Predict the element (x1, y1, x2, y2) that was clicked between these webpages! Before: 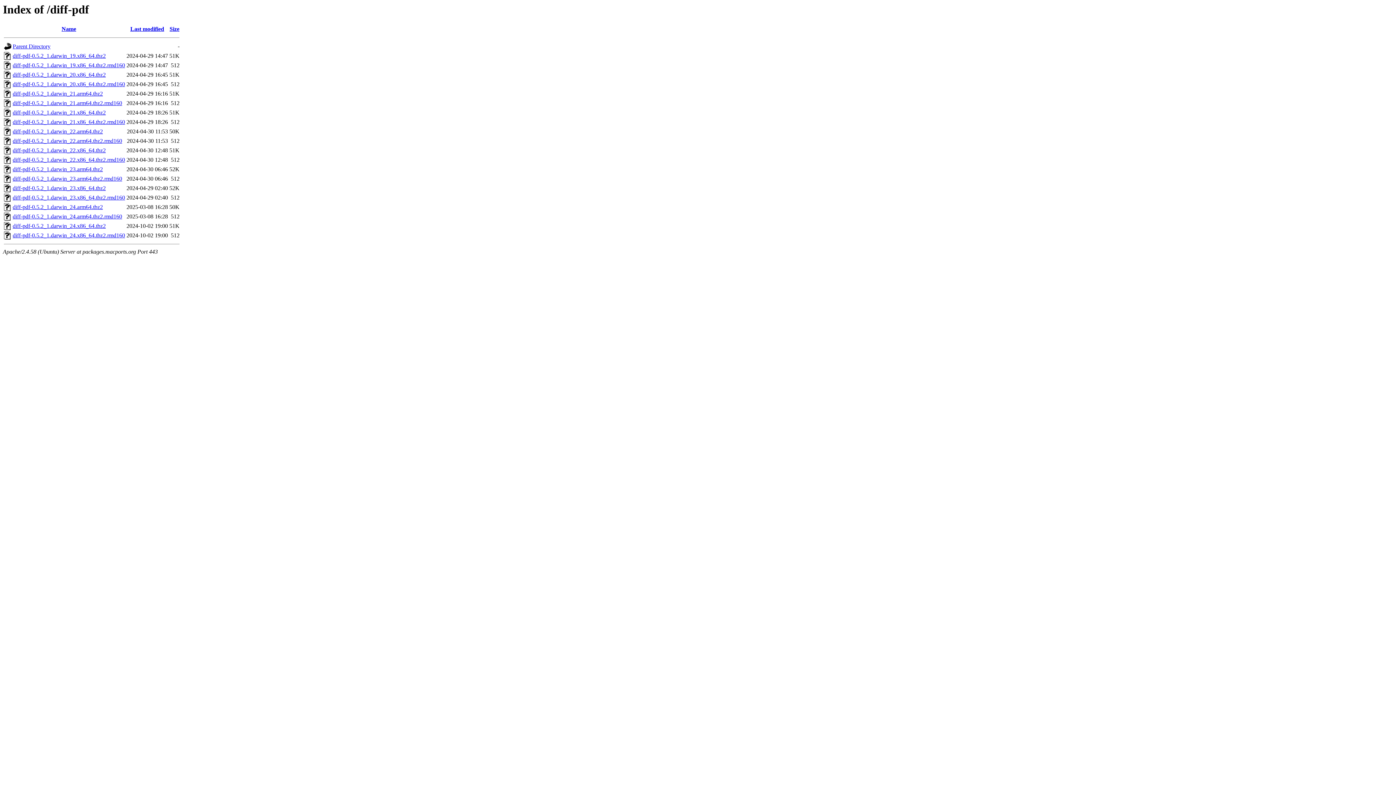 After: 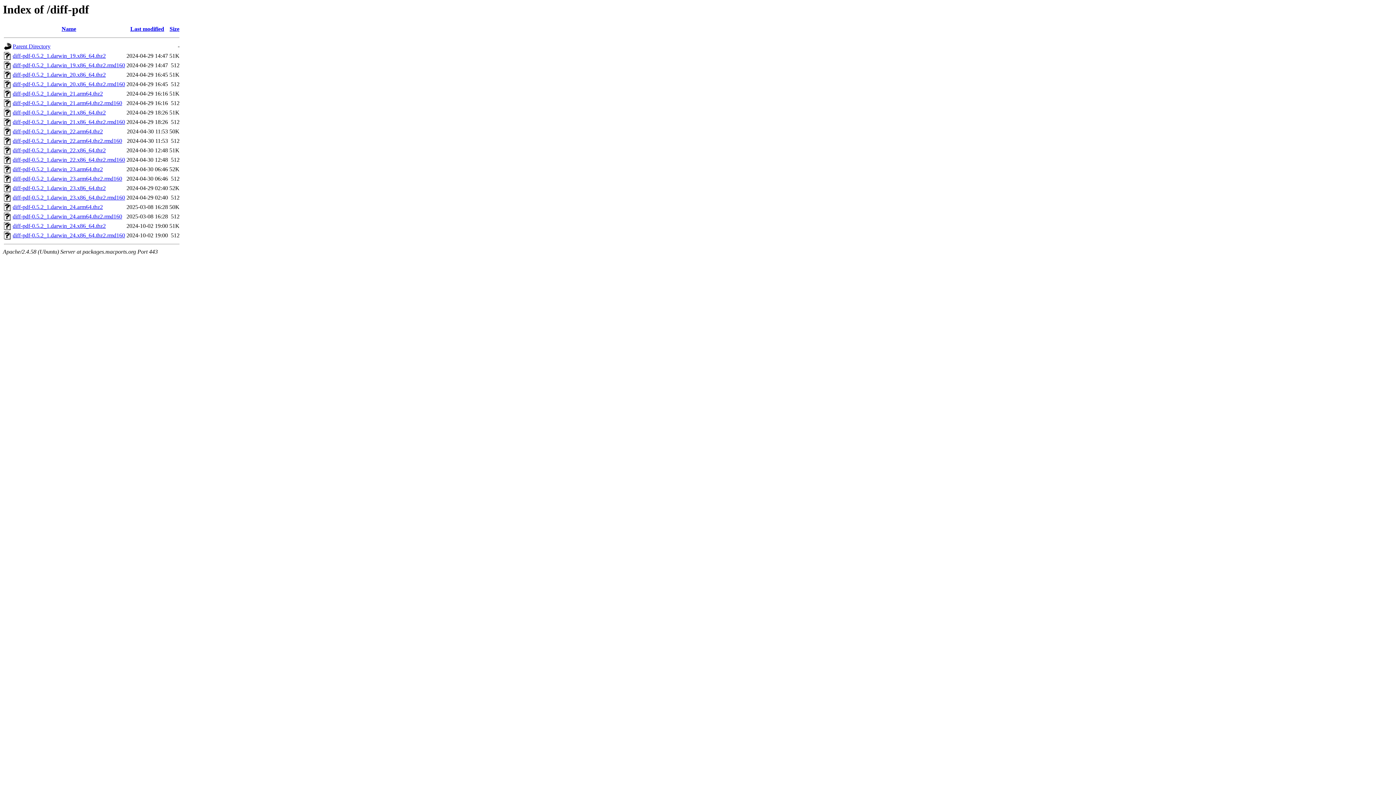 Action: bbox: (4, 140, 11, 146)